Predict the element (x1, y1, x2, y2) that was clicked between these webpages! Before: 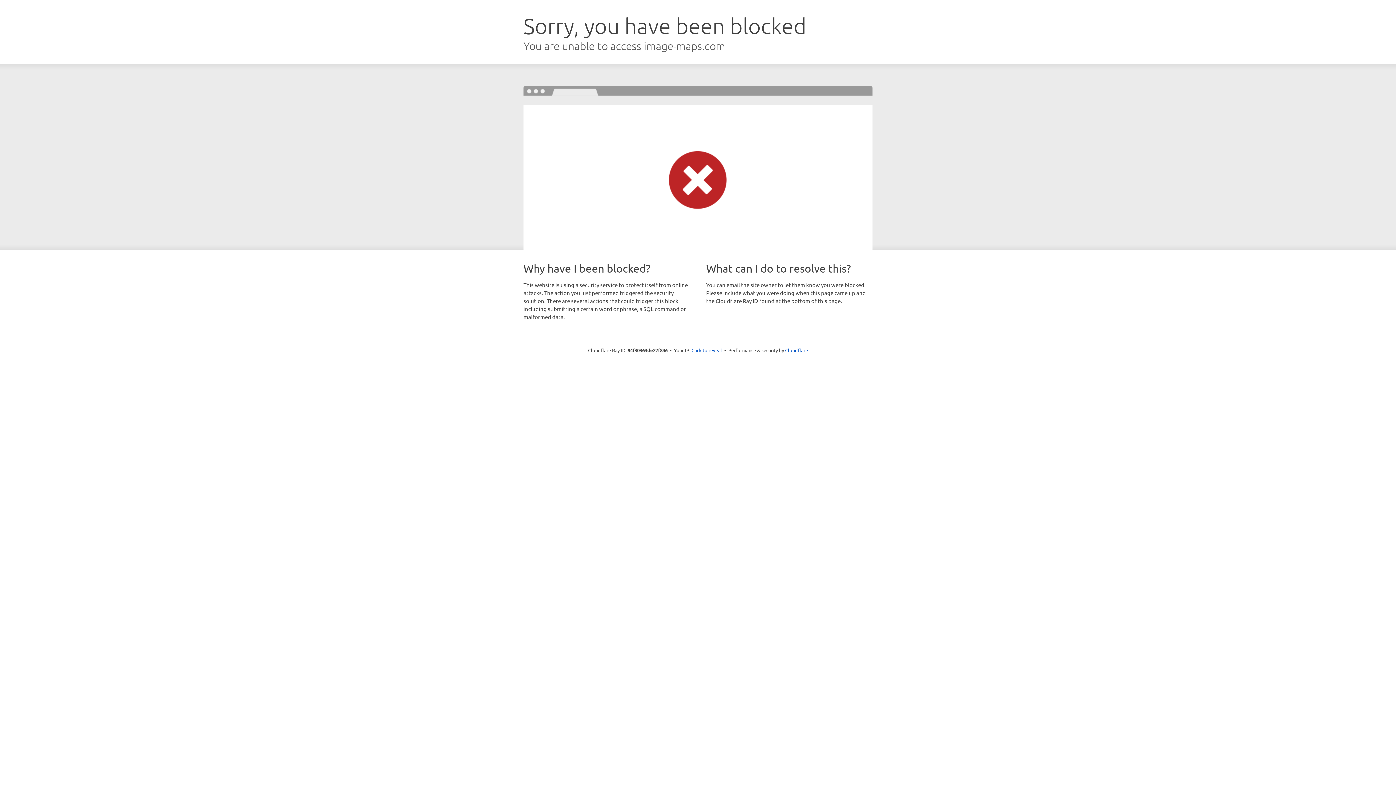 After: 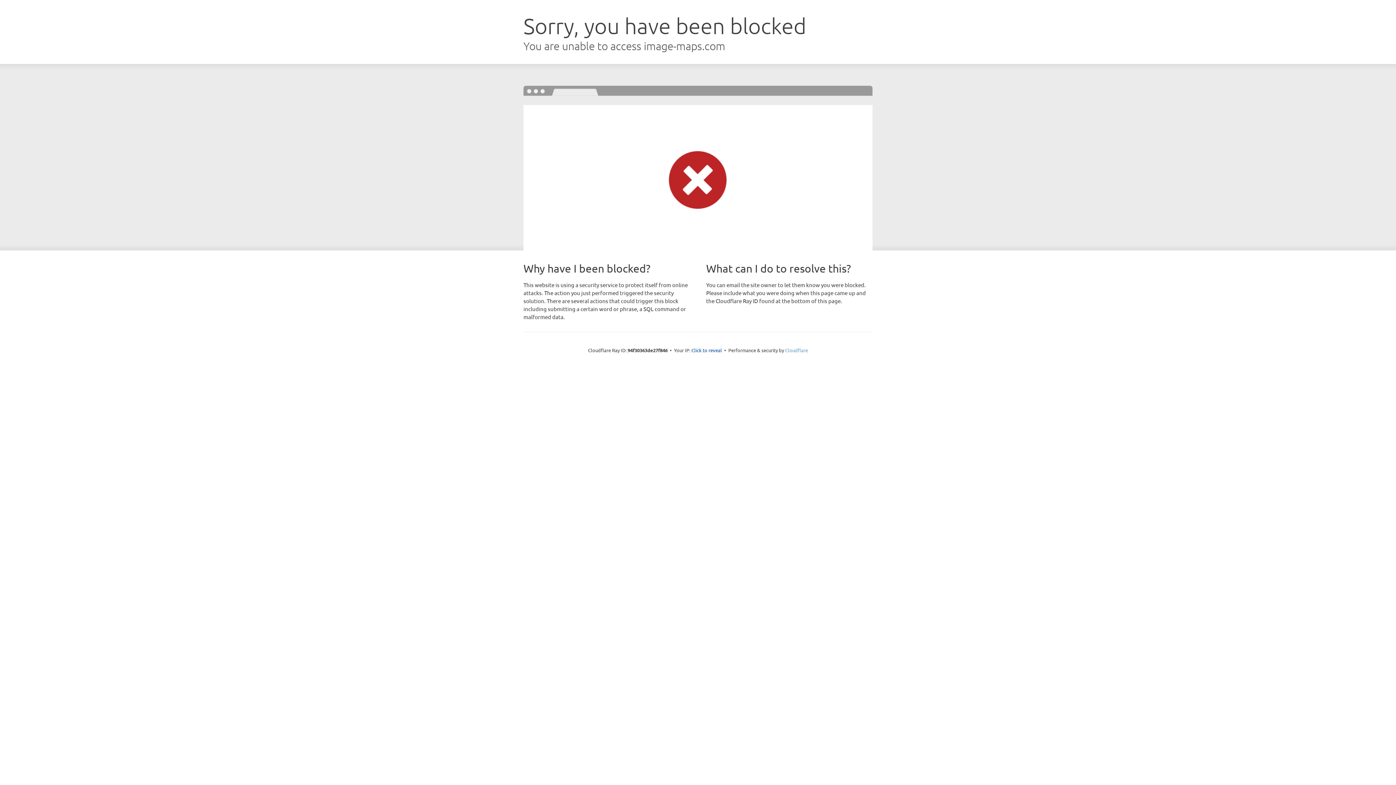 Action: label: Cloudflare bbox: (785, 347, 808, 353)